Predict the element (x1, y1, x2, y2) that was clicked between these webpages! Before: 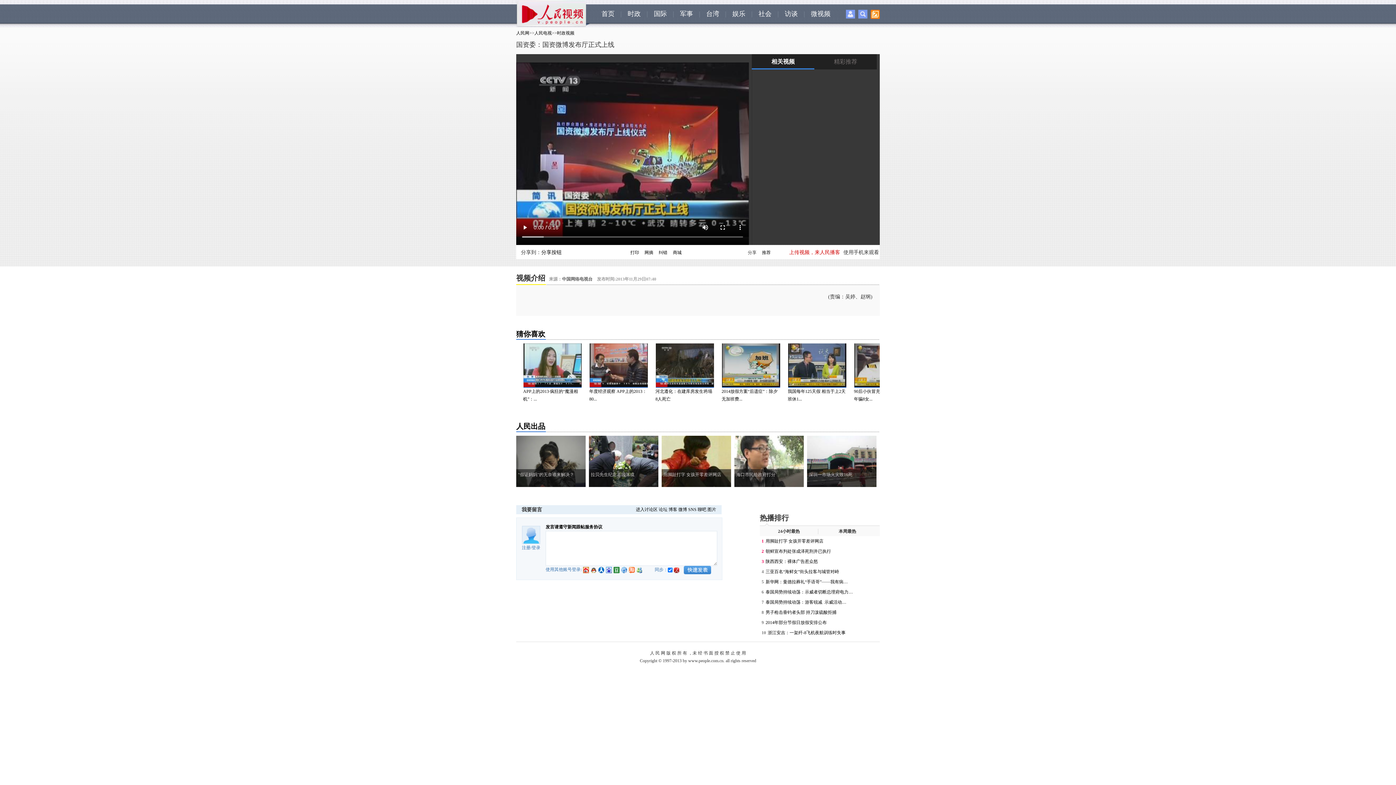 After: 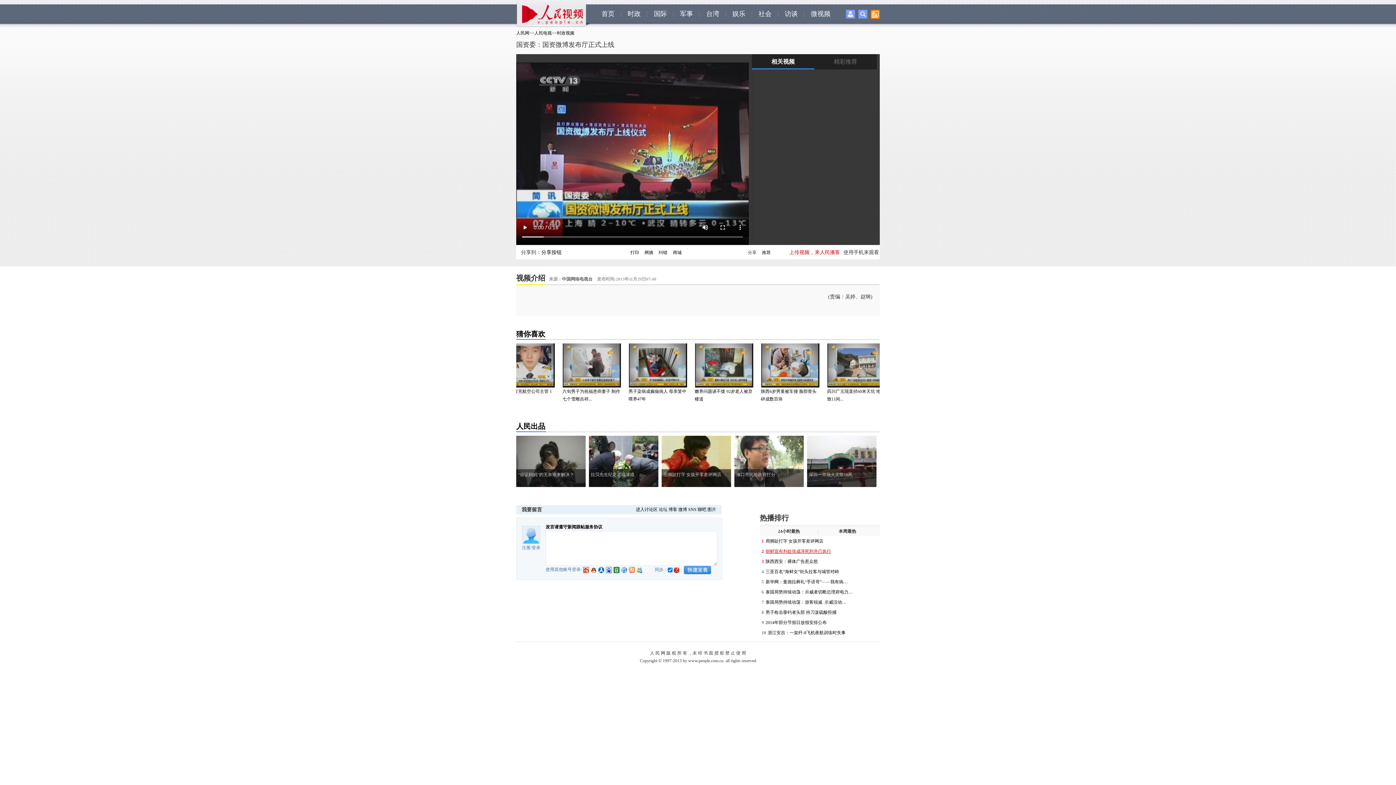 Action: bbox: (765, 549, 831, 554) label: 朝鲜宣布判处张成泽死刑并已执行